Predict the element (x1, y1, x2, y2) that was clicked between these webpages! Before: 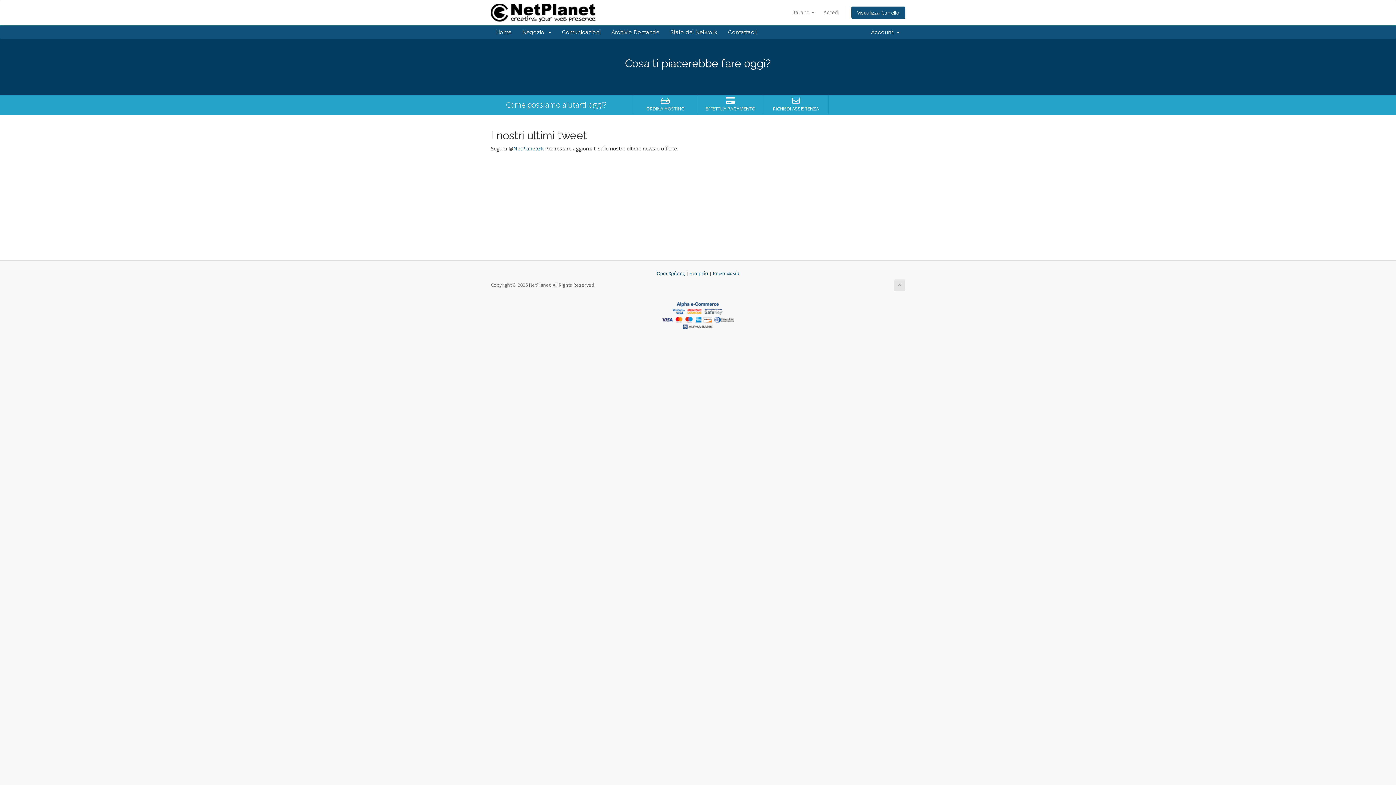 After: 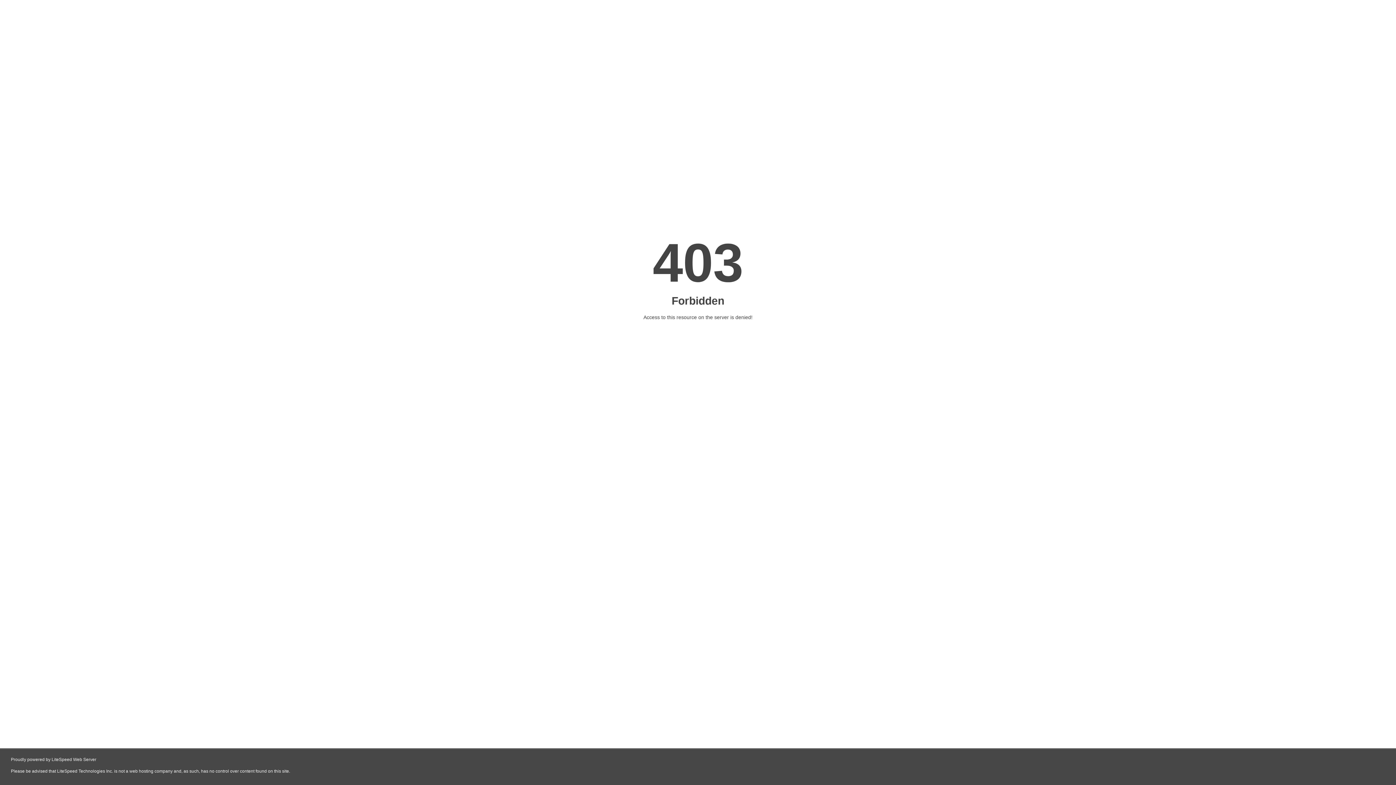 Action: bbox: (656, 270, 685, 276) label: Όροι Χρήσης